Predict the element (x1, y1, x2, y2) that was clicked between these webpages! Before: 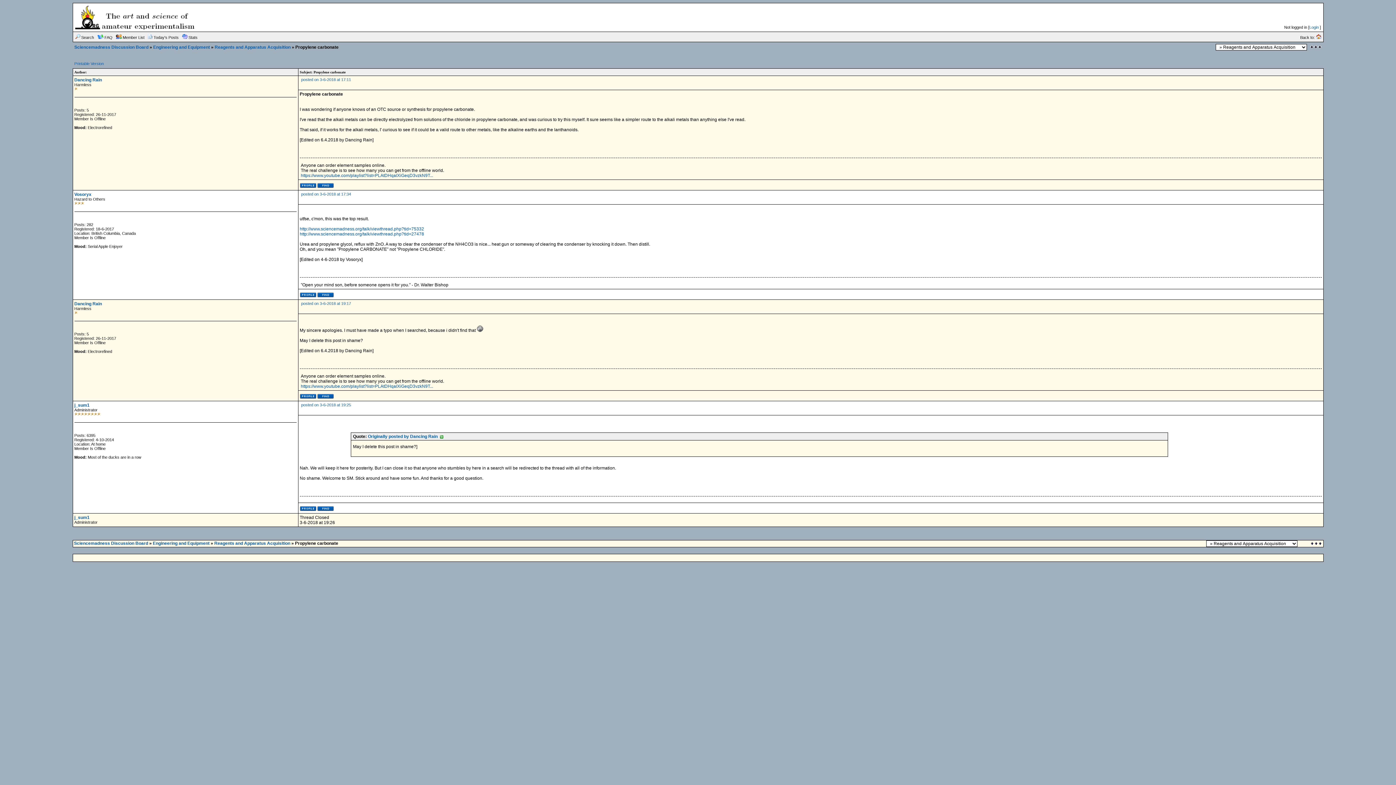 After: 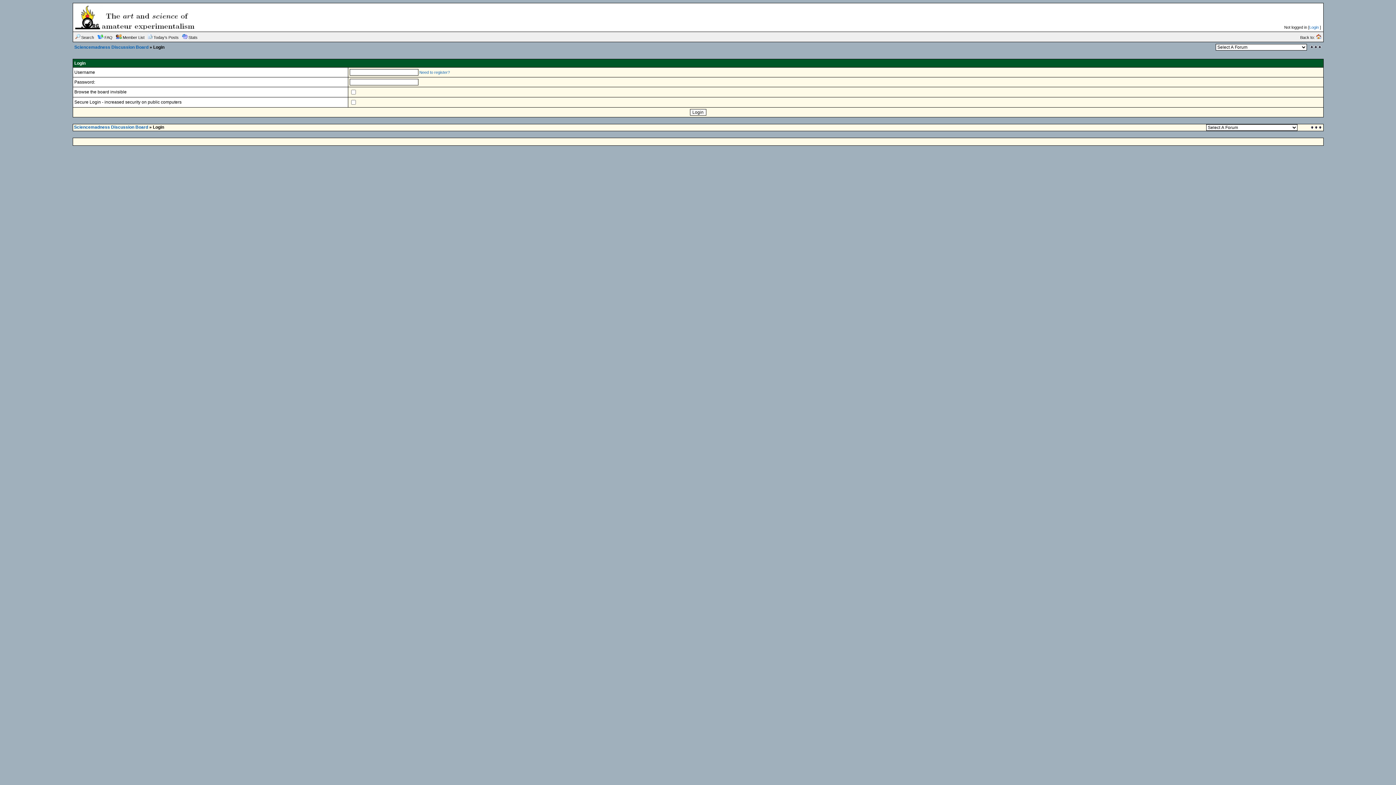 Action: bbox: (1309, 25, 1319, 29) label: Login